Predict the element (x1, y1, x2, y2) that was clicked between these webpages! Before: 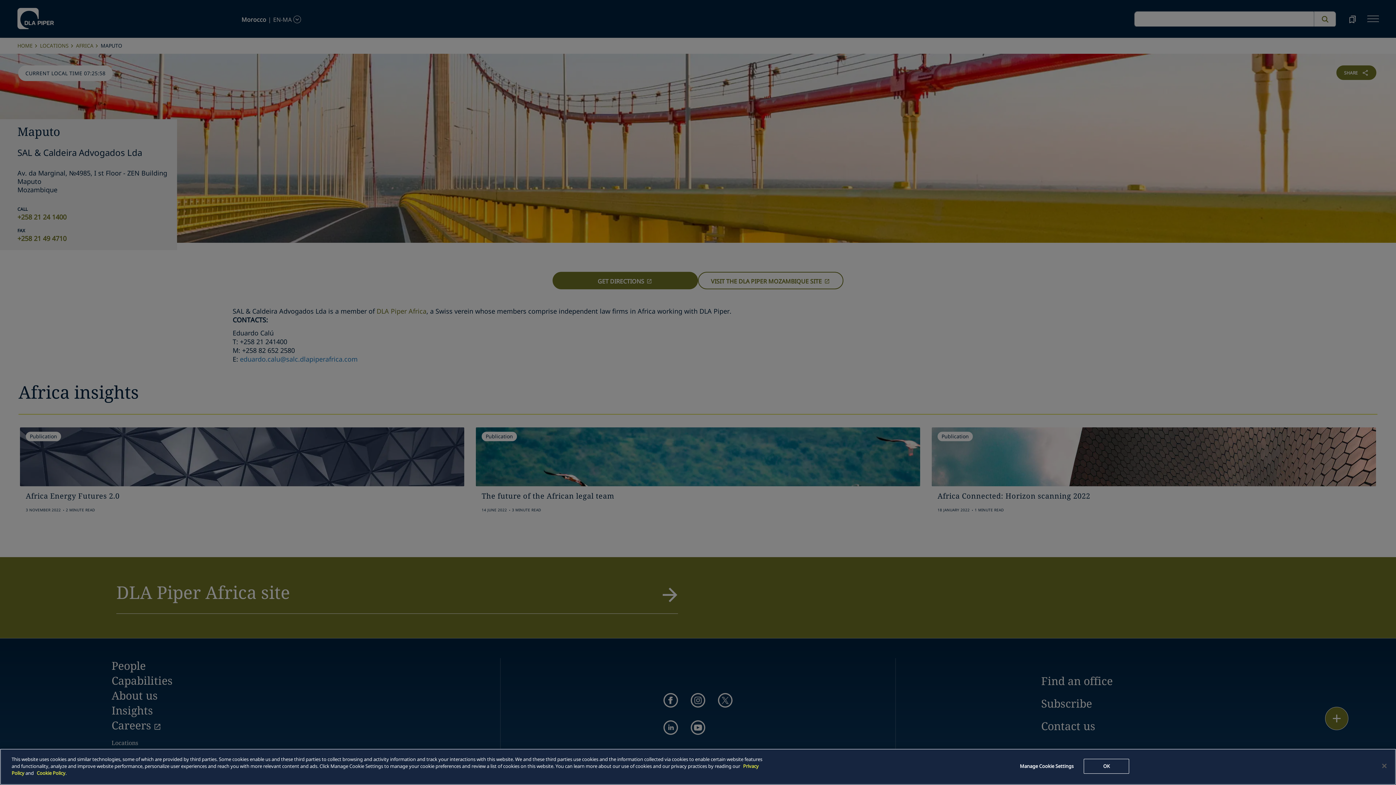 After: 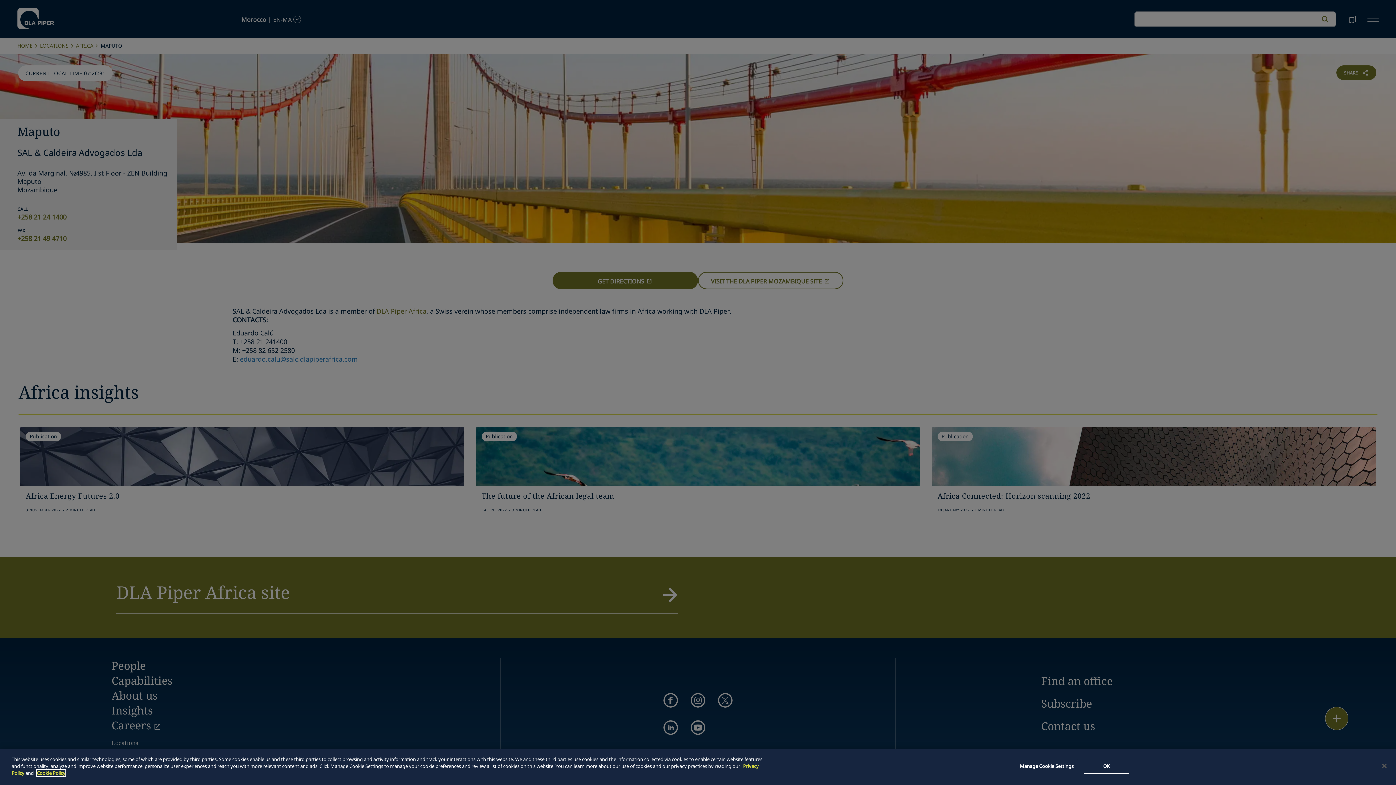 Action: bbox: (36, 770, 65, 776) label: Cookie Policy